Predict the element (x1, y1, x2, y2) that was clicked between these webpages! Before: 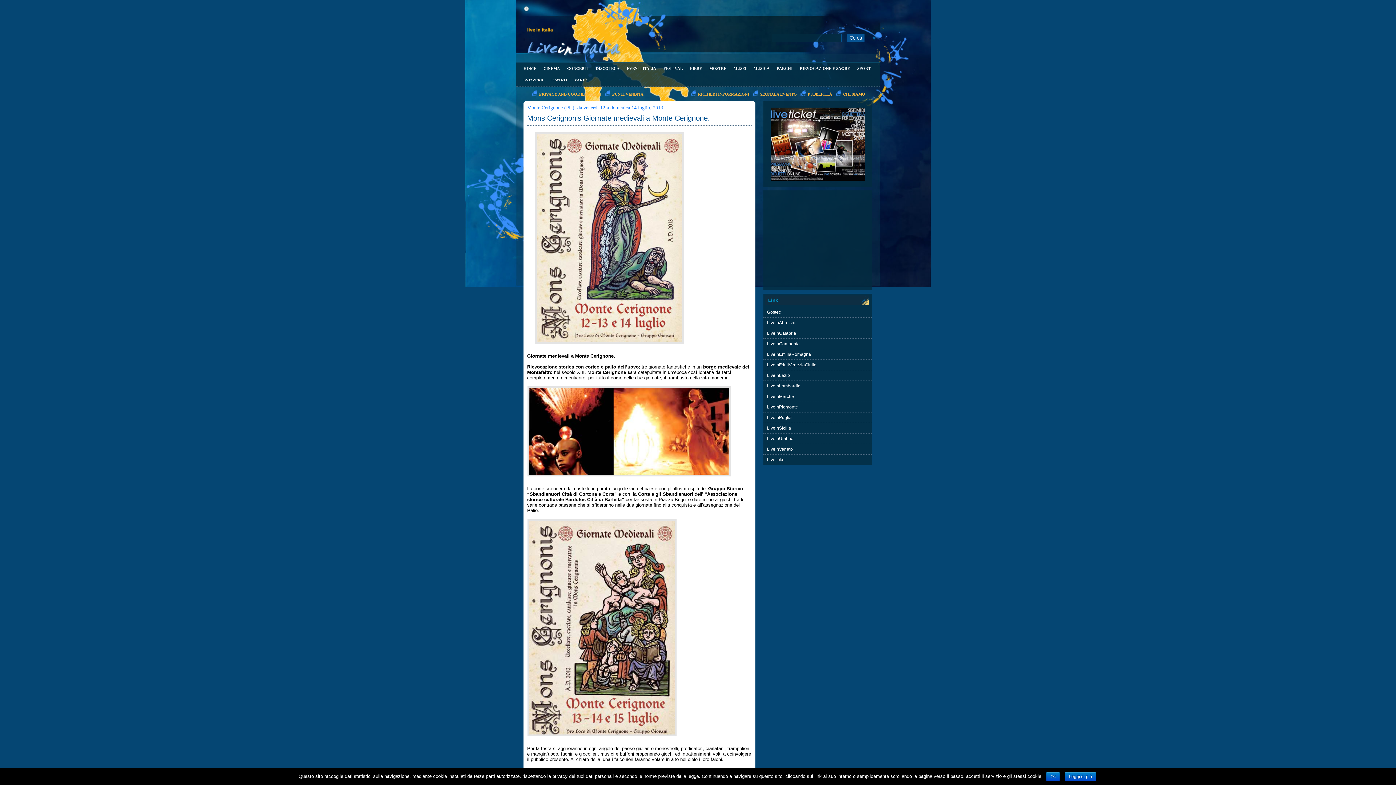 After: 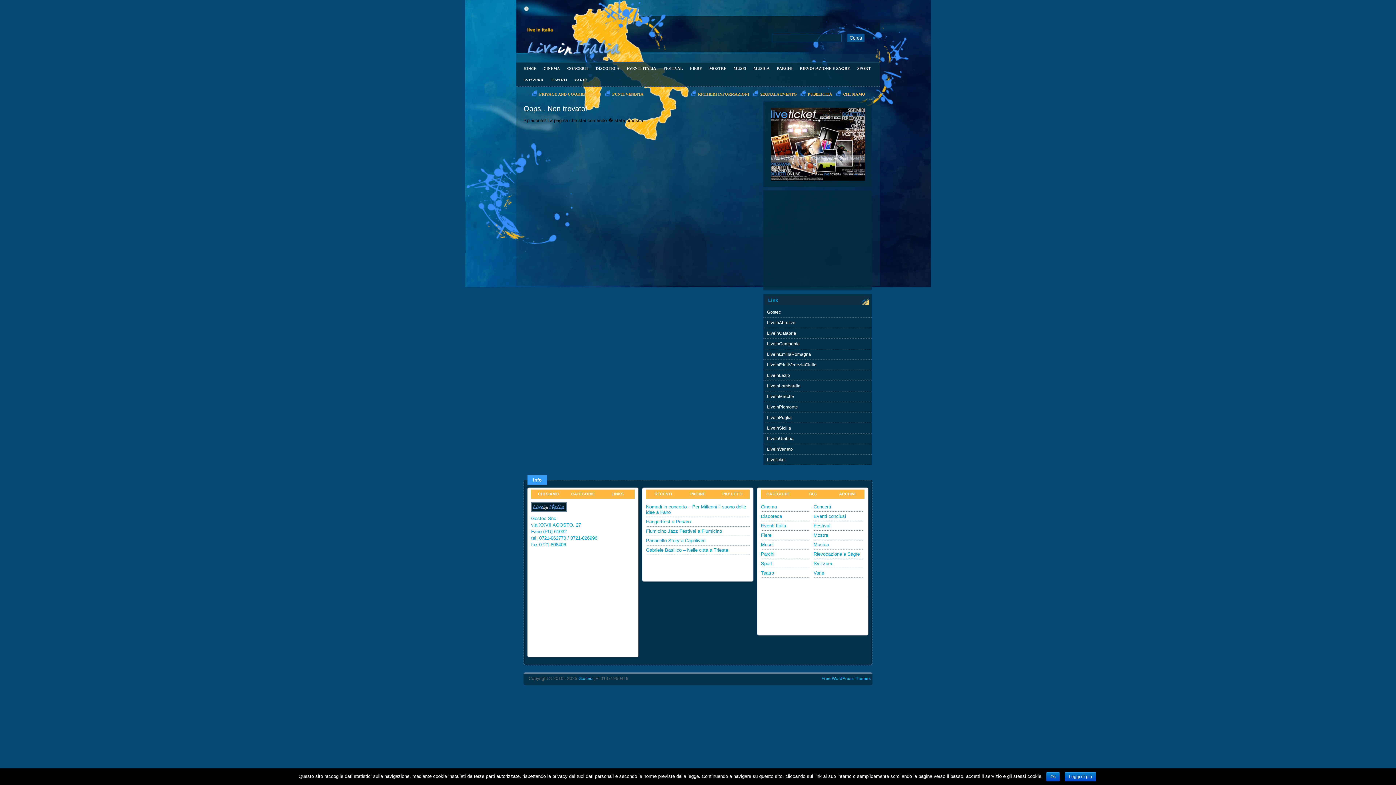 Action: bbox: (796, 62, 853, 74) label: RIEVOCAZIONE E SAGRE